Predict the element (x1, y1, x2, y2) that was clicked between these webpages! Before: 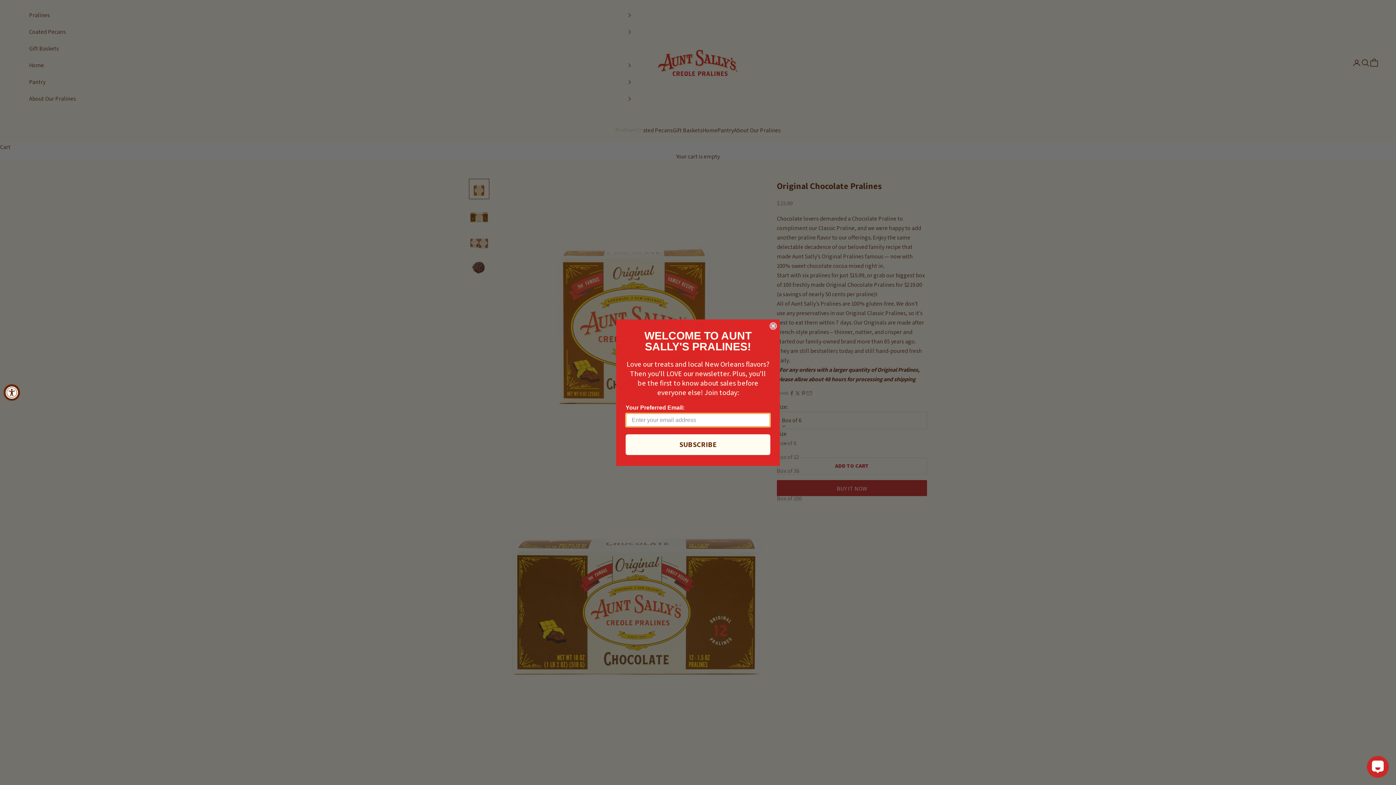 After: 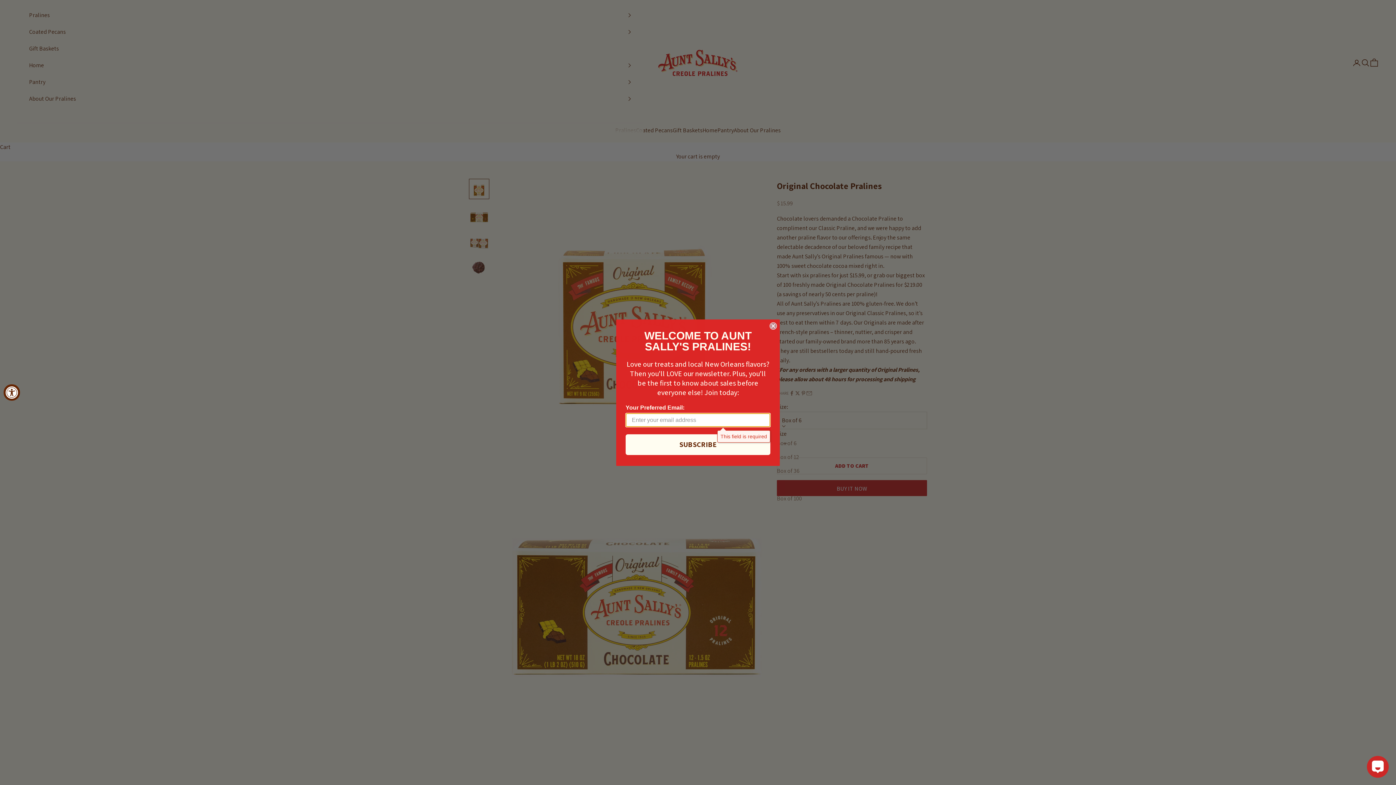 Action: bbox: (625, 434, 770, 455) label: SUBSCRIBE